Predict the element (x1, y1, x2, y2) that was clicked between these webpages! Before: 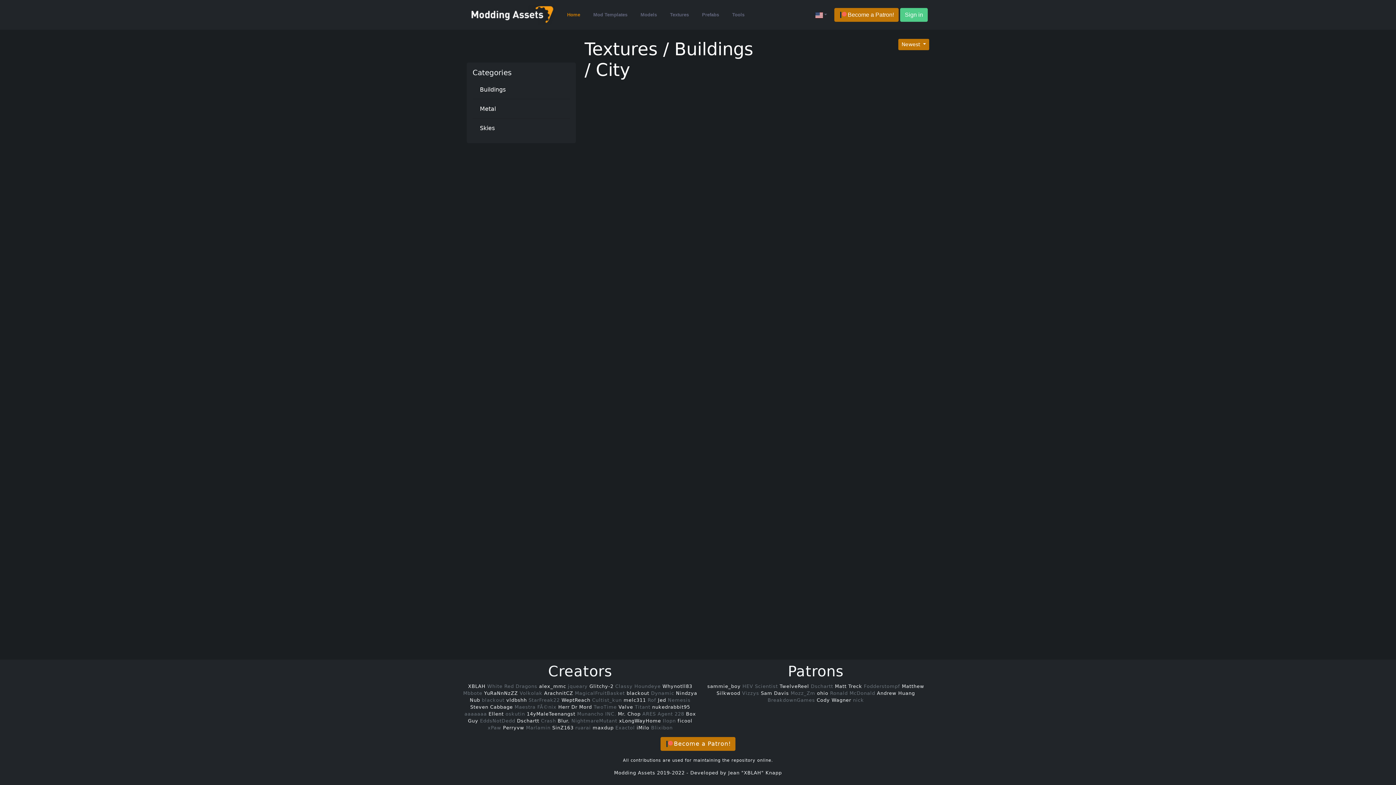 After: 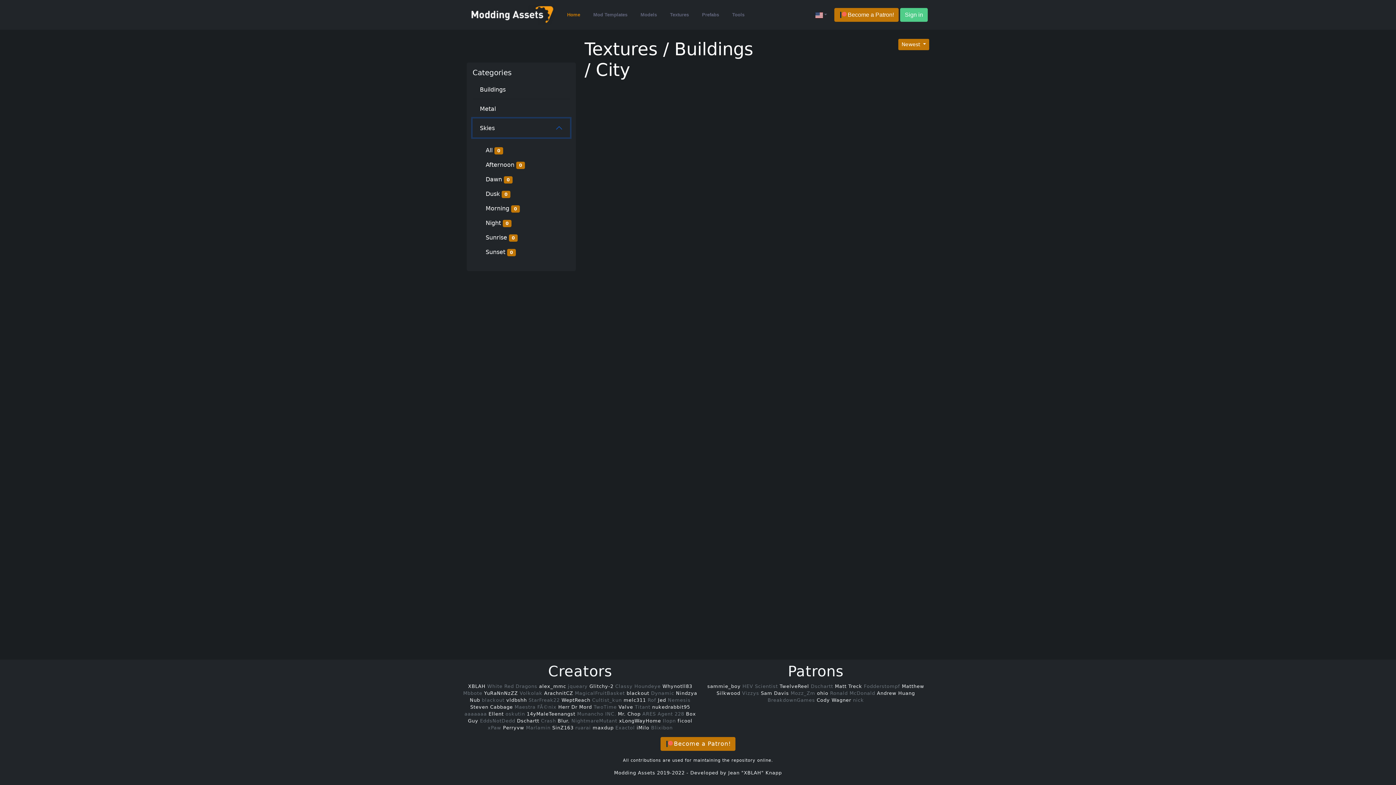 Action: label: Skies bbox: (472, 118, 570, 137)